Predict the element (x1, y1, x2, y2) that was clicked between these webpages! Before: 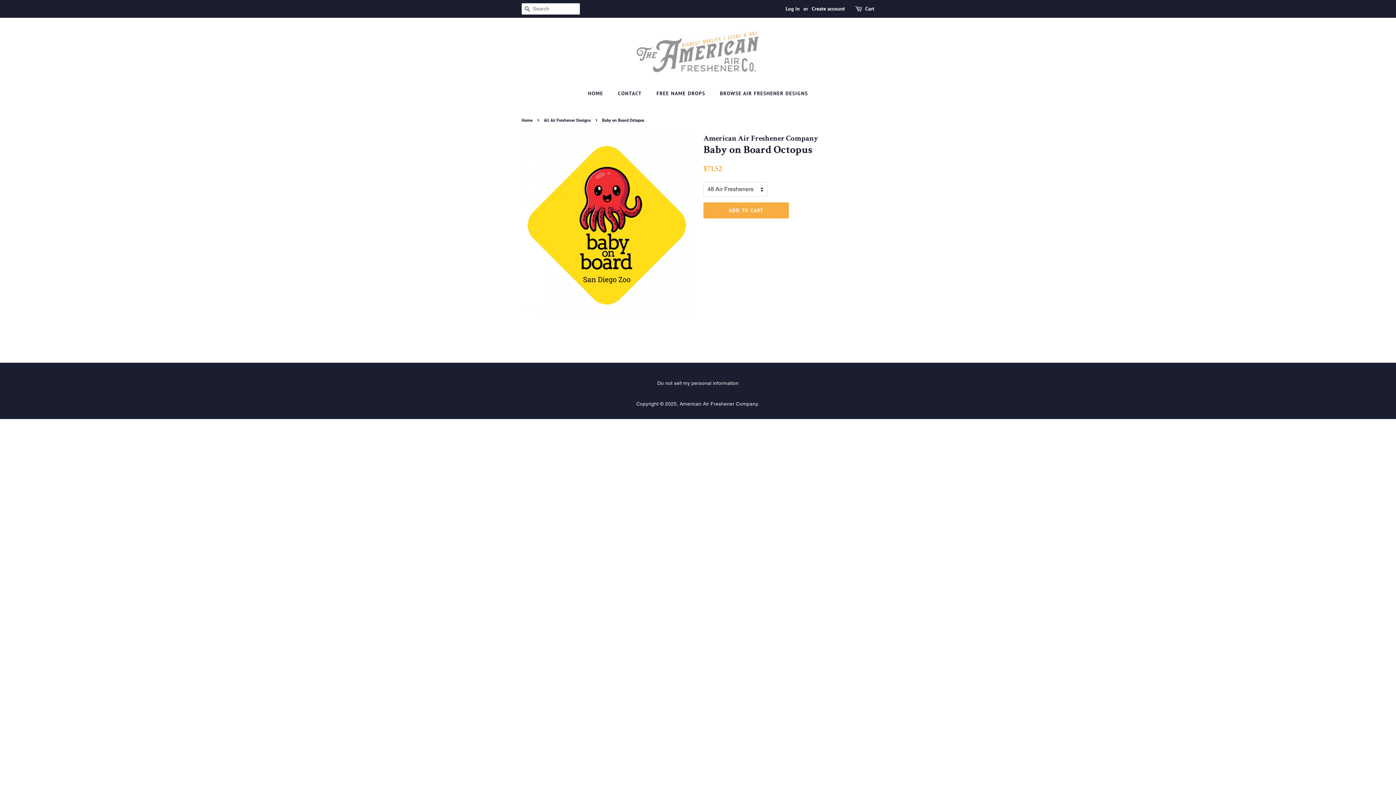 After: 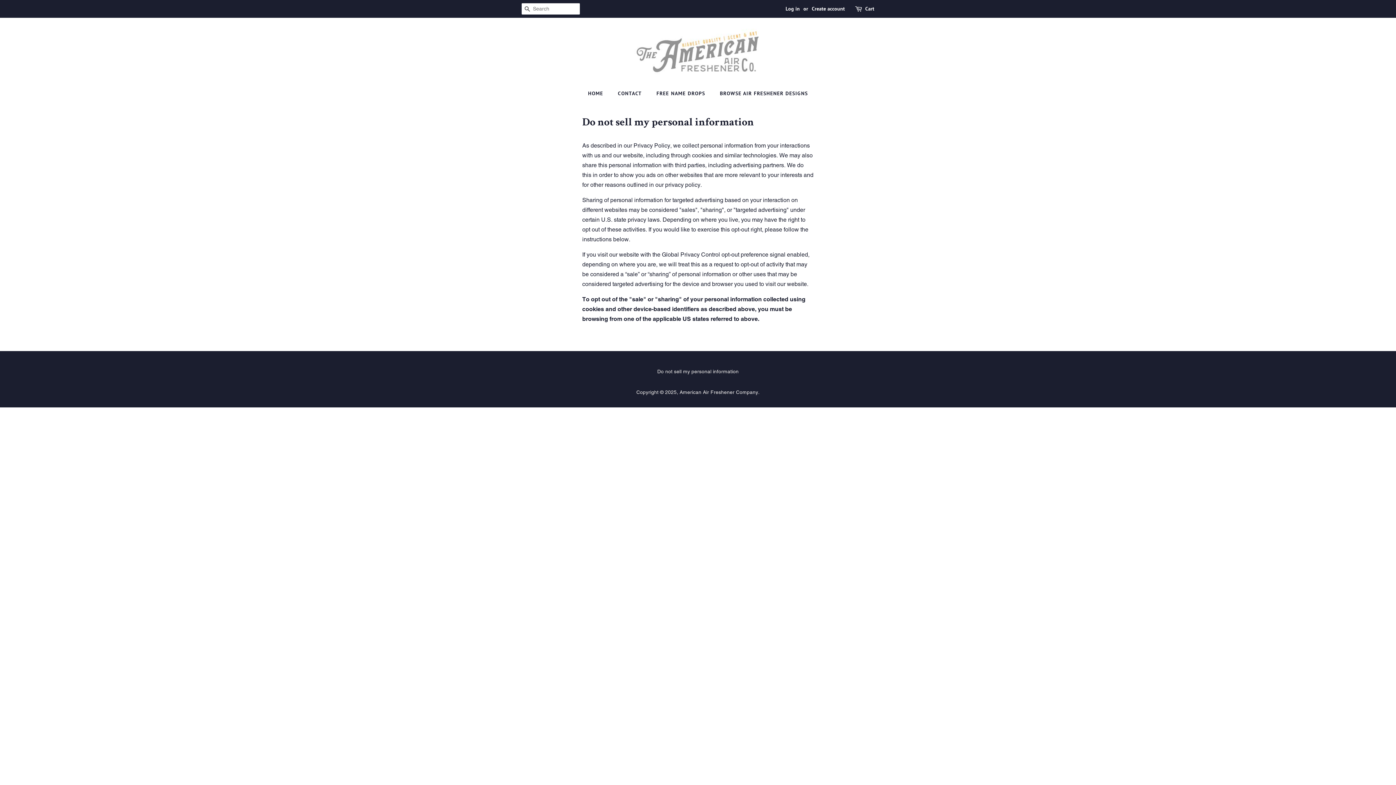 Action: bbox: (657, 380, 738, 386) label: Do not sell my personal information